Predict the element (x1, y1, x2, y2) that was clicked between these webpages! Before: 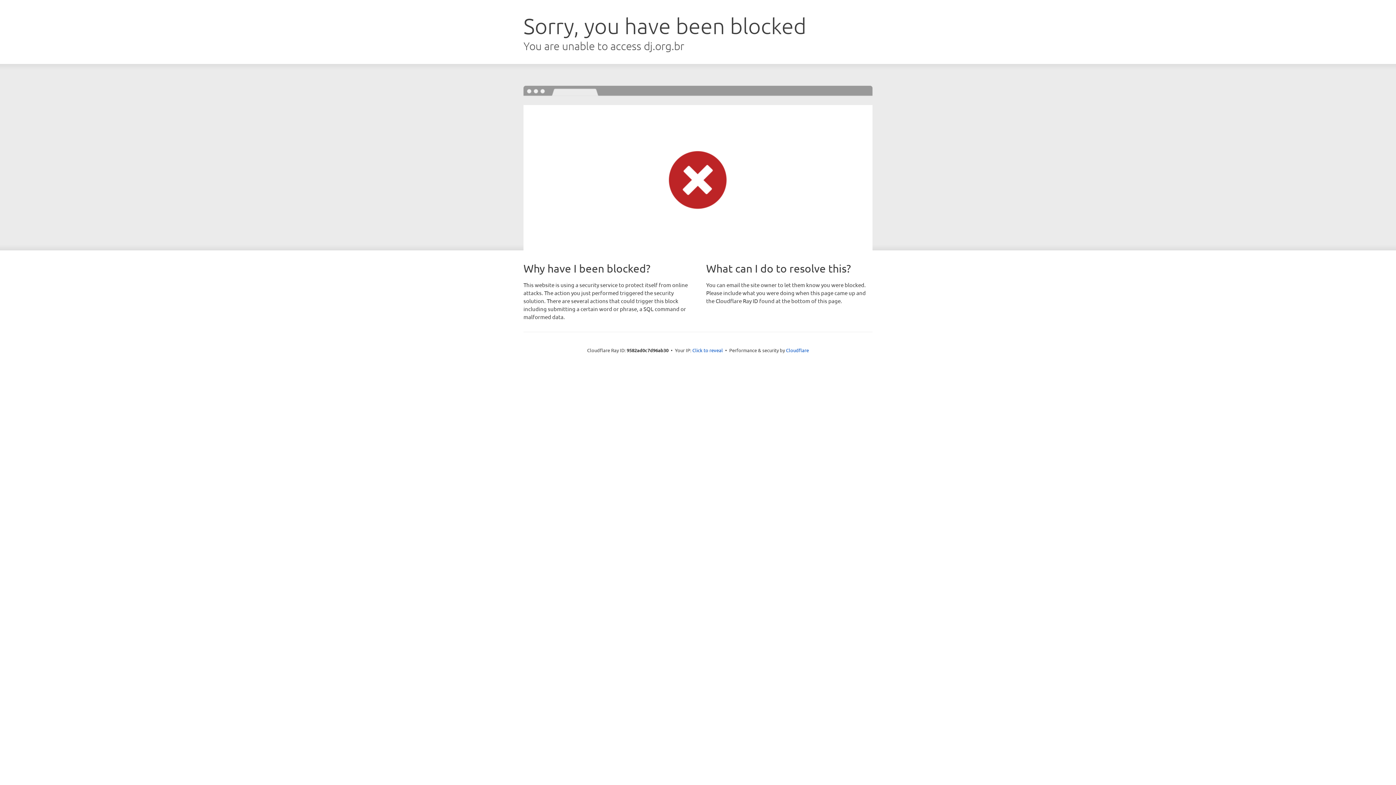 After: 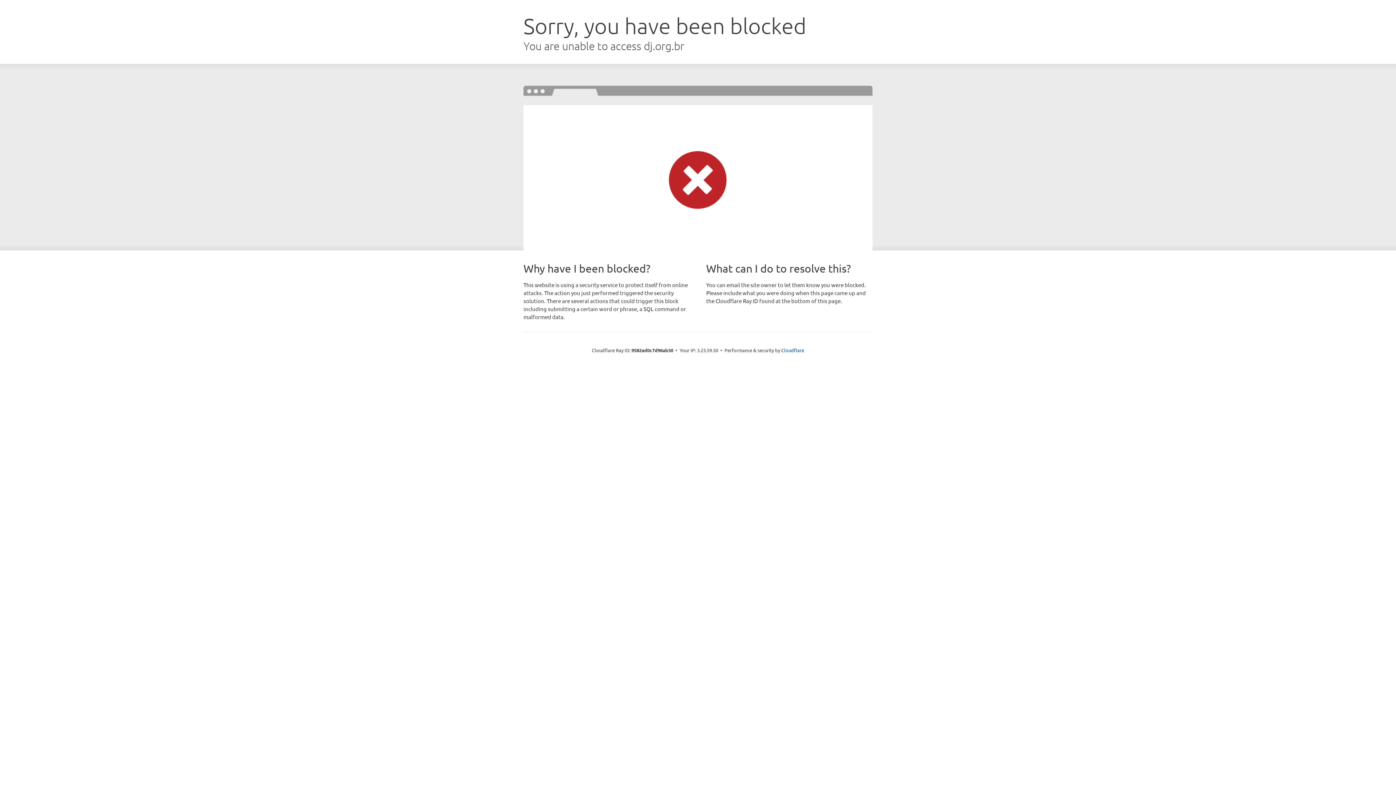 Action: bbox: (692, 346, 723, 353) label: Click to reveal